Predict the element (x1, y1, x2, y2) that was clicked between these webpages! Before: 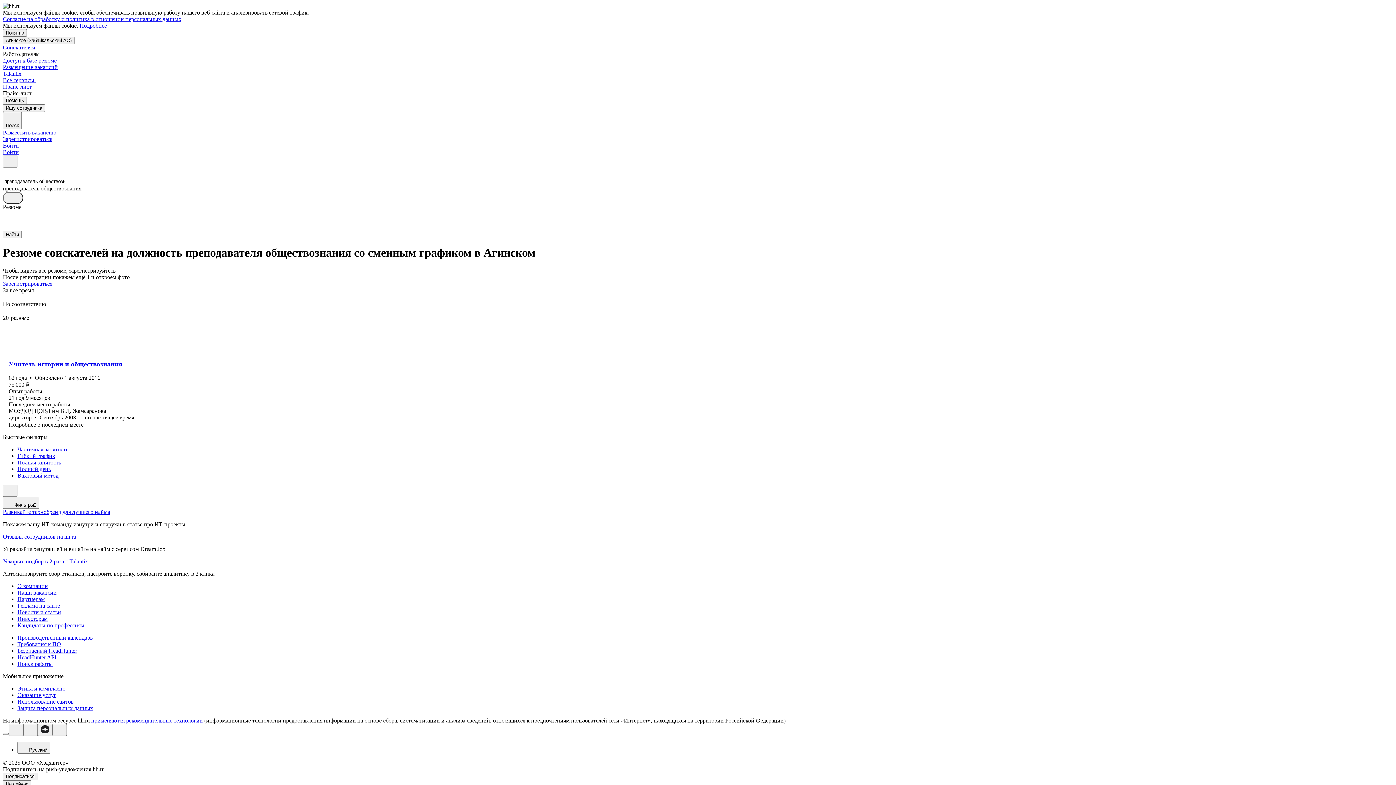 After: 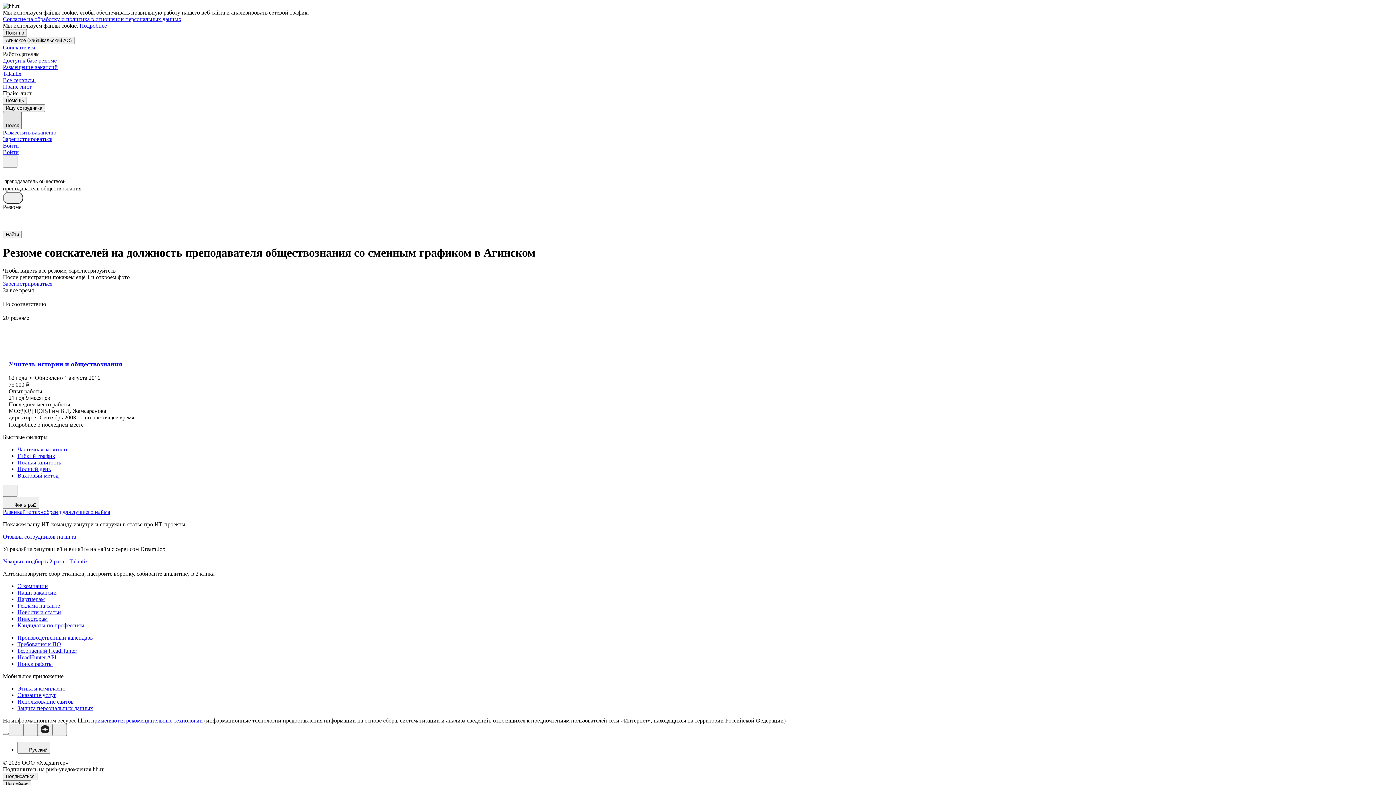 Action: bbox: (2, 112, 21, 129) label: Поиск